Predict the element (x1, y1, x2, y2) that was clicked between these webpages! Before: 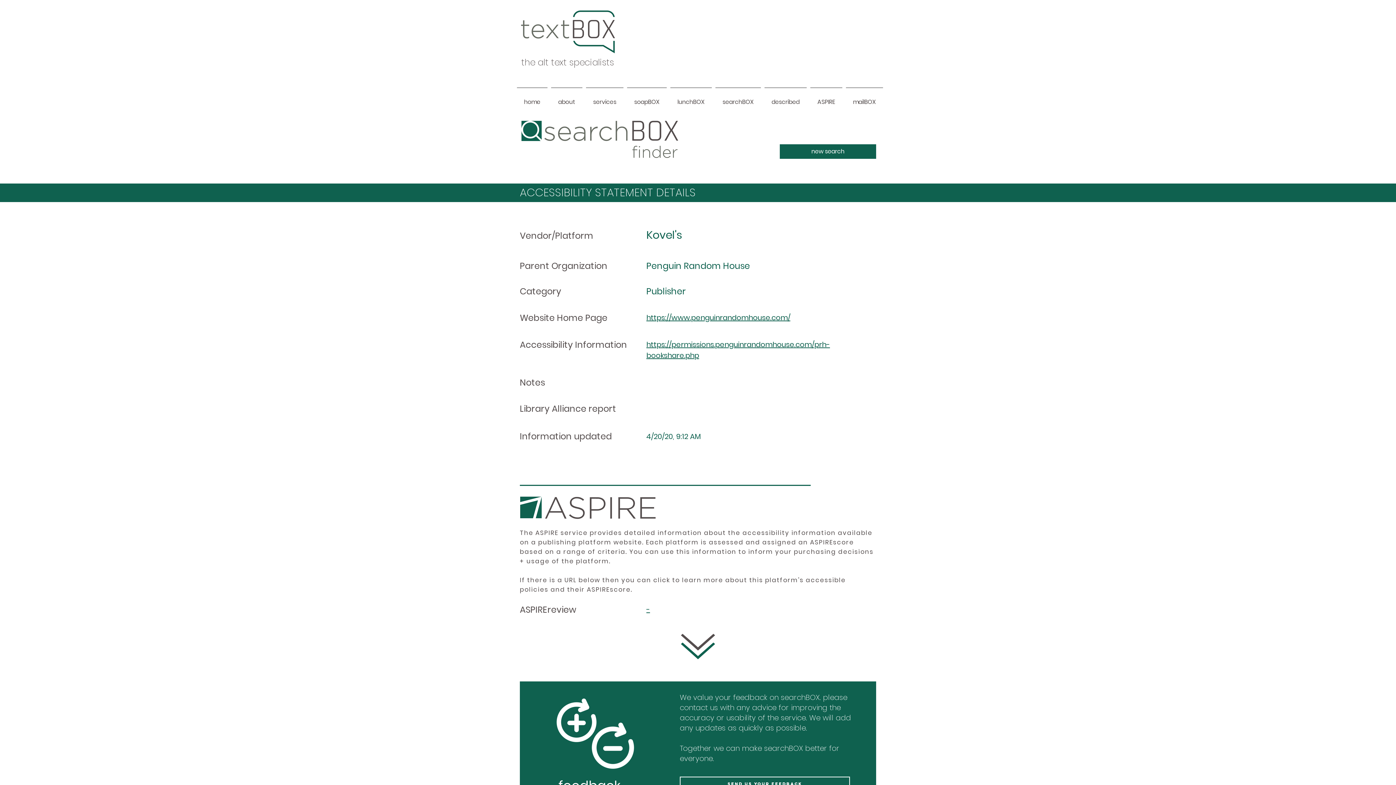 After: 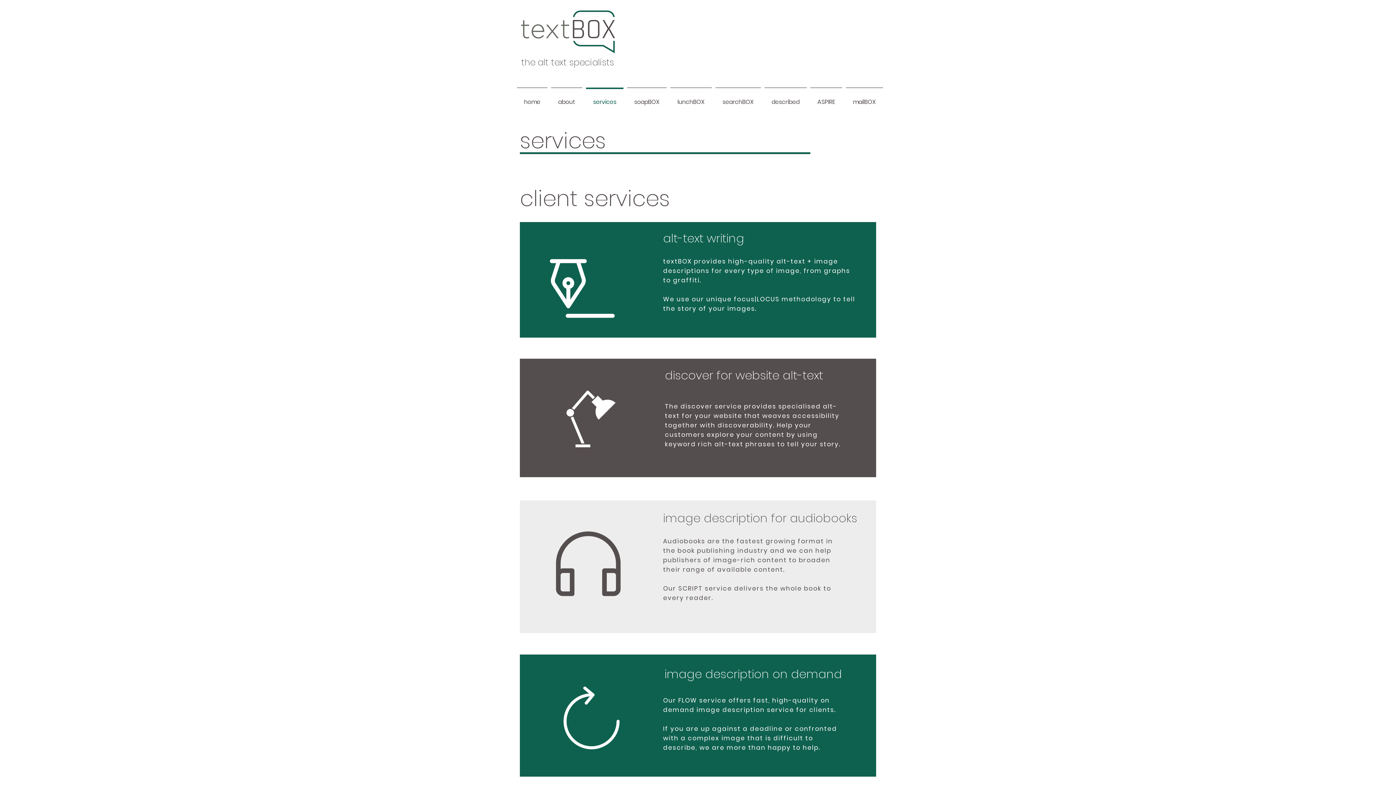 Action: label: services bbox: (584, 87, 625, 110)